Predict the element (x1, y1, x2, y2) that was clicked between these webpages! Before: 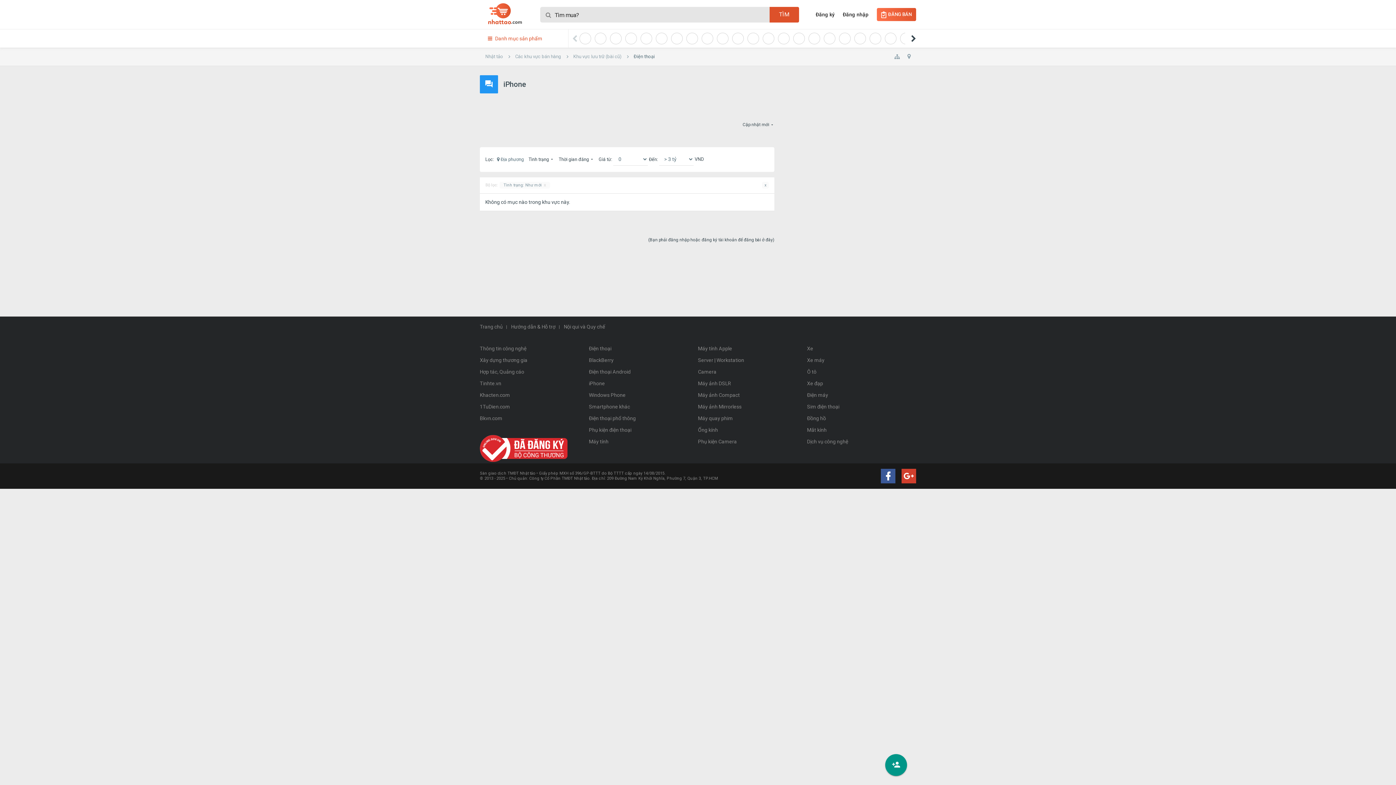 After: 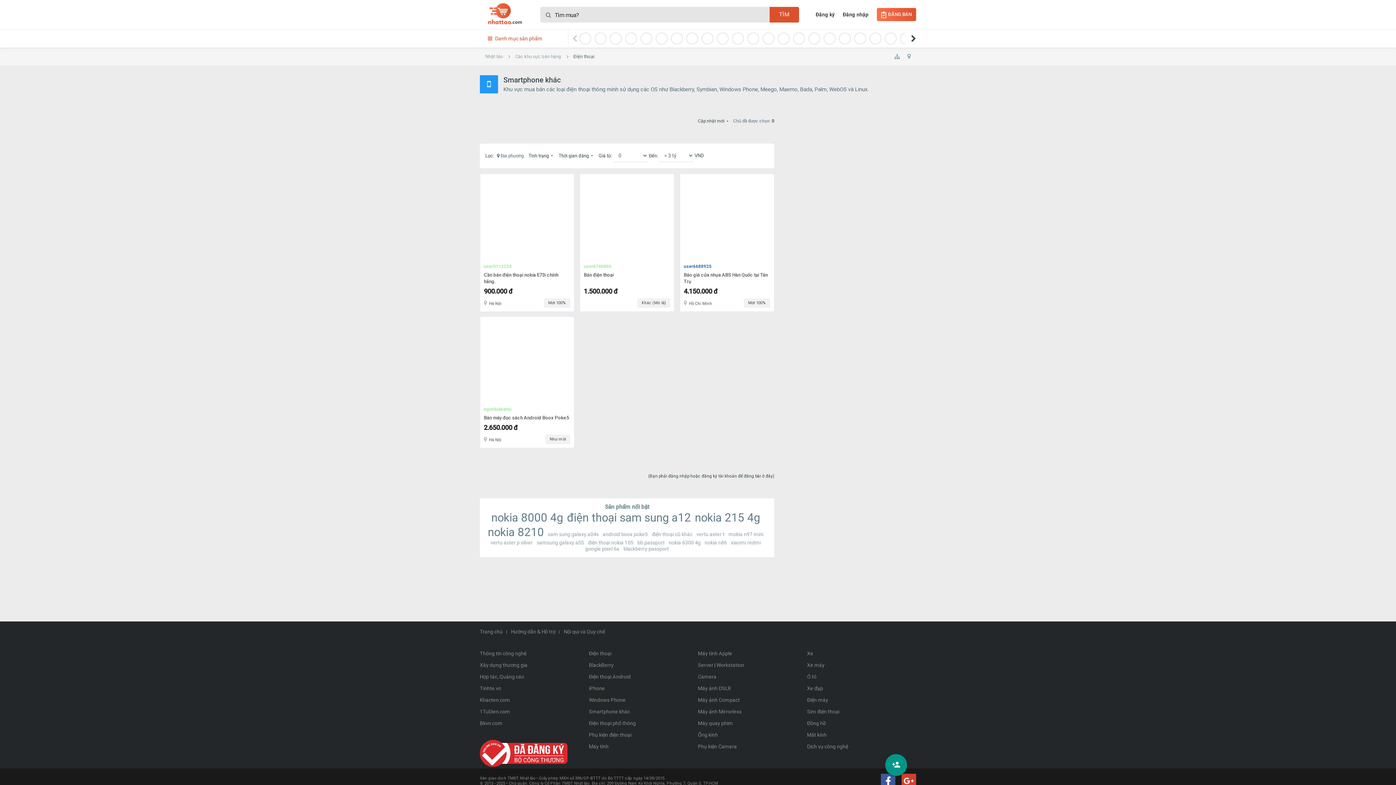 Action: label: Smartphone khác bbox: (589, 401, 698, 412)